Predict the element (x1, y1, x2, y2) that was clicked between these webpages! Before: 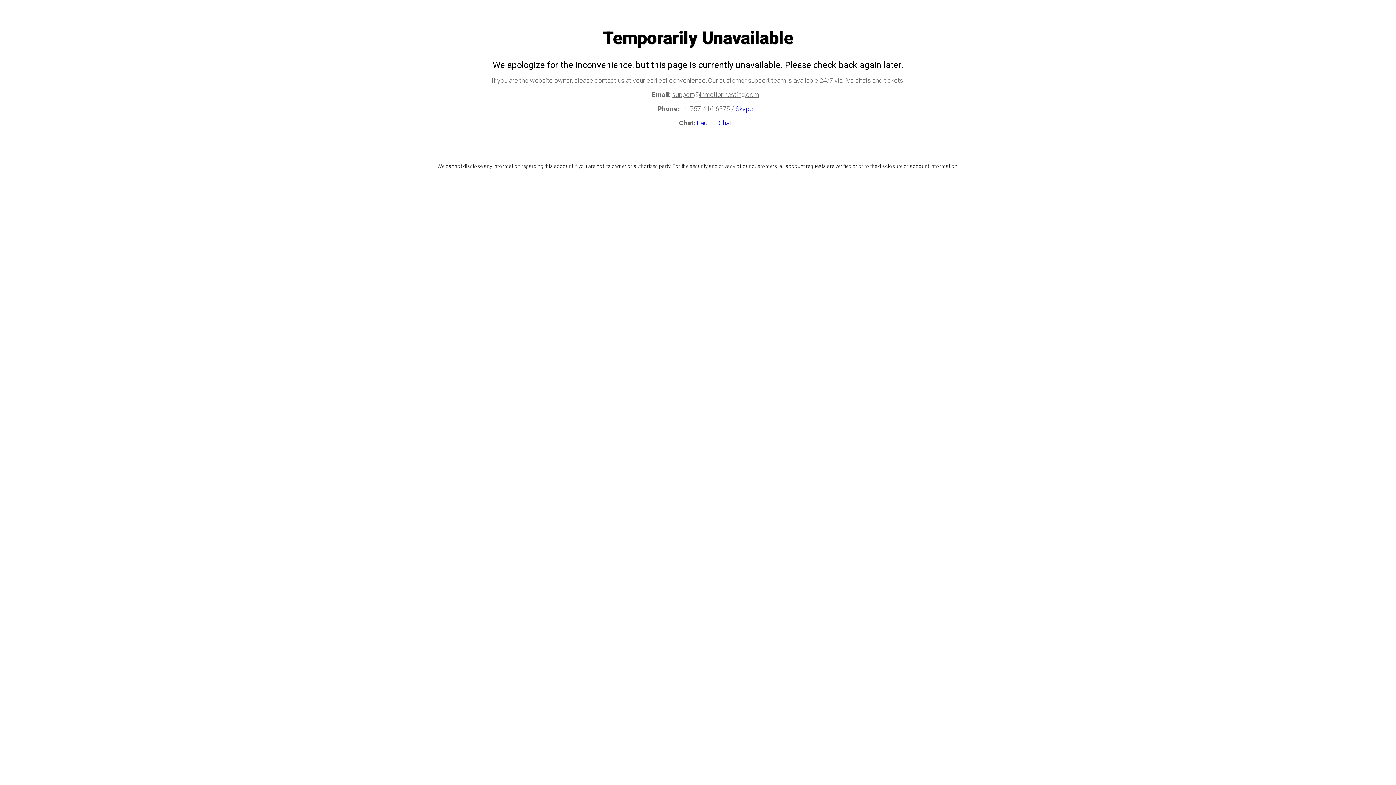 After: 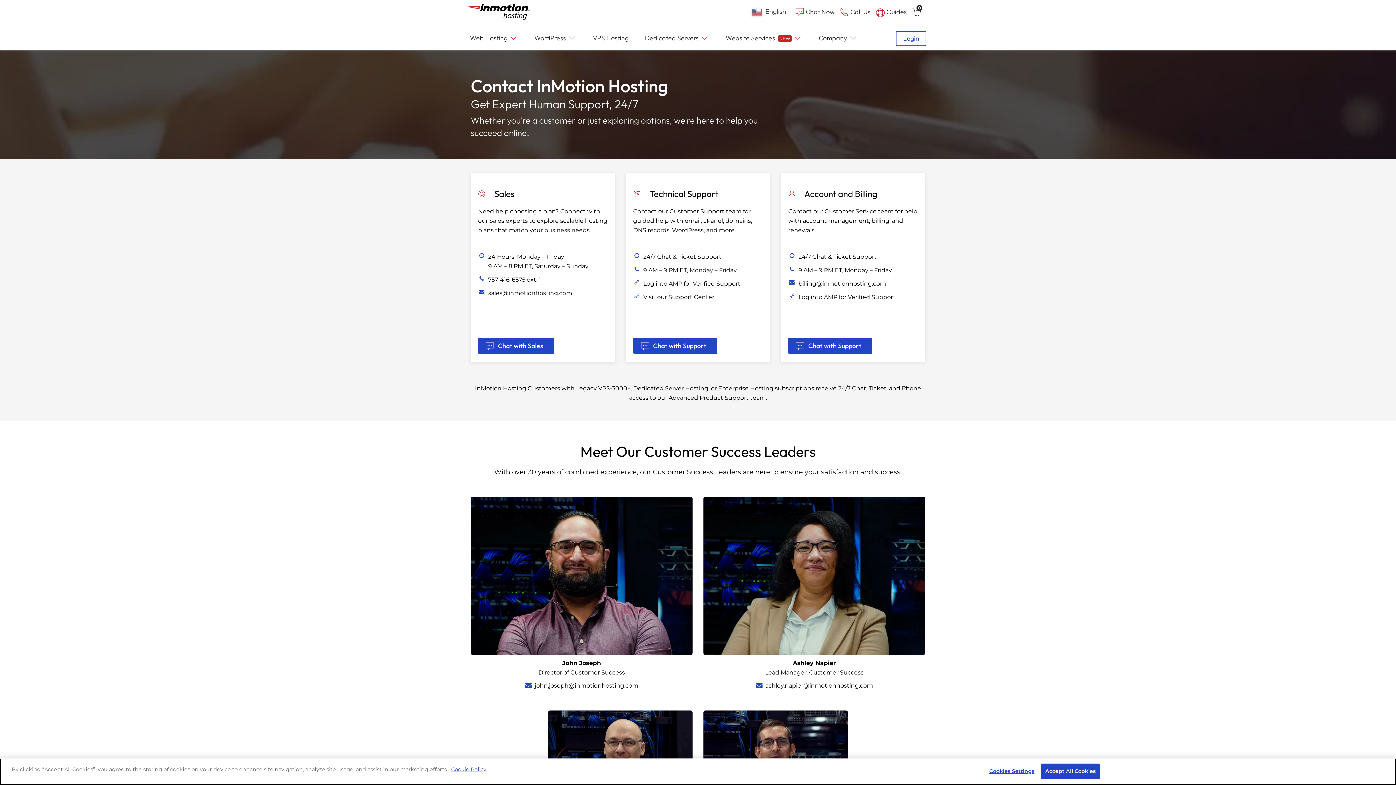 Action: label: Skype bbox: (735, 105, 753, 112)